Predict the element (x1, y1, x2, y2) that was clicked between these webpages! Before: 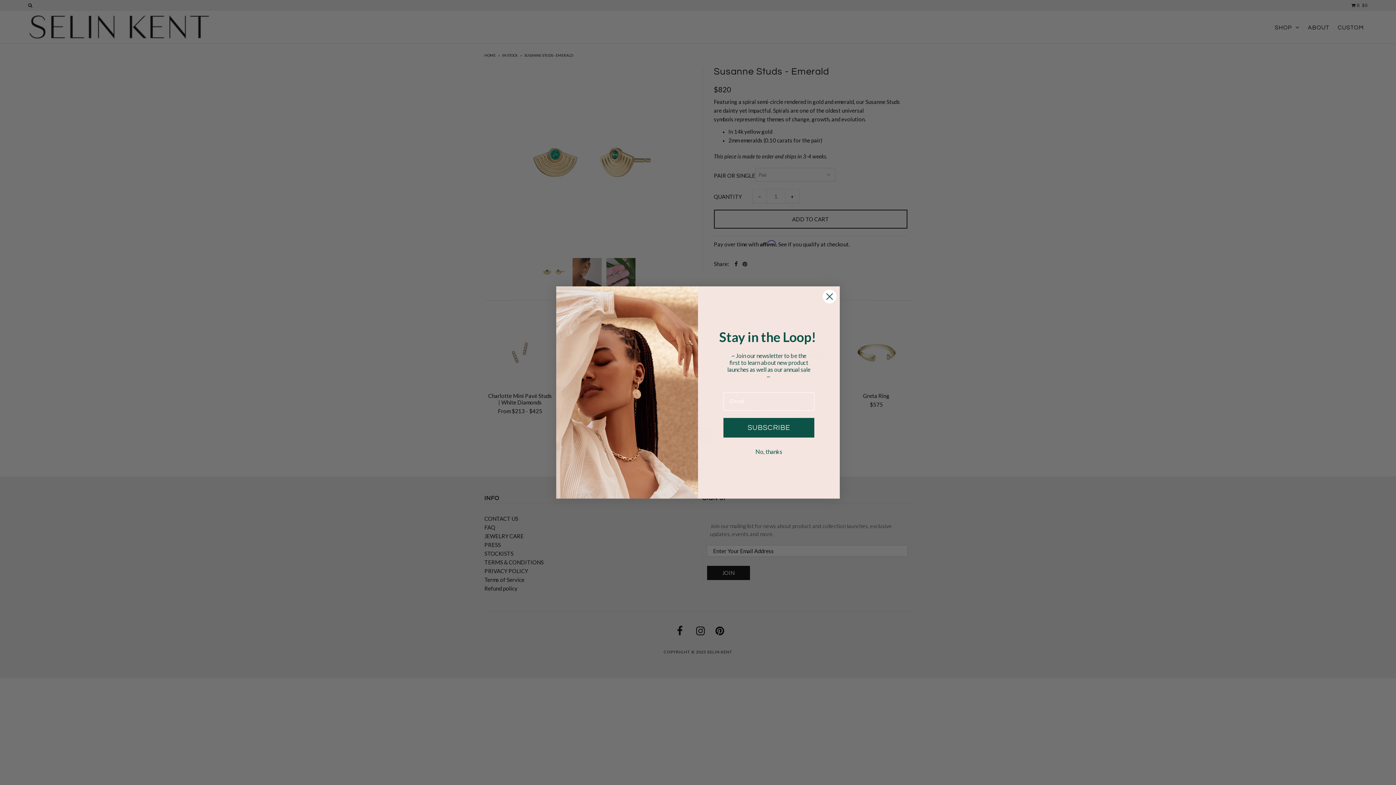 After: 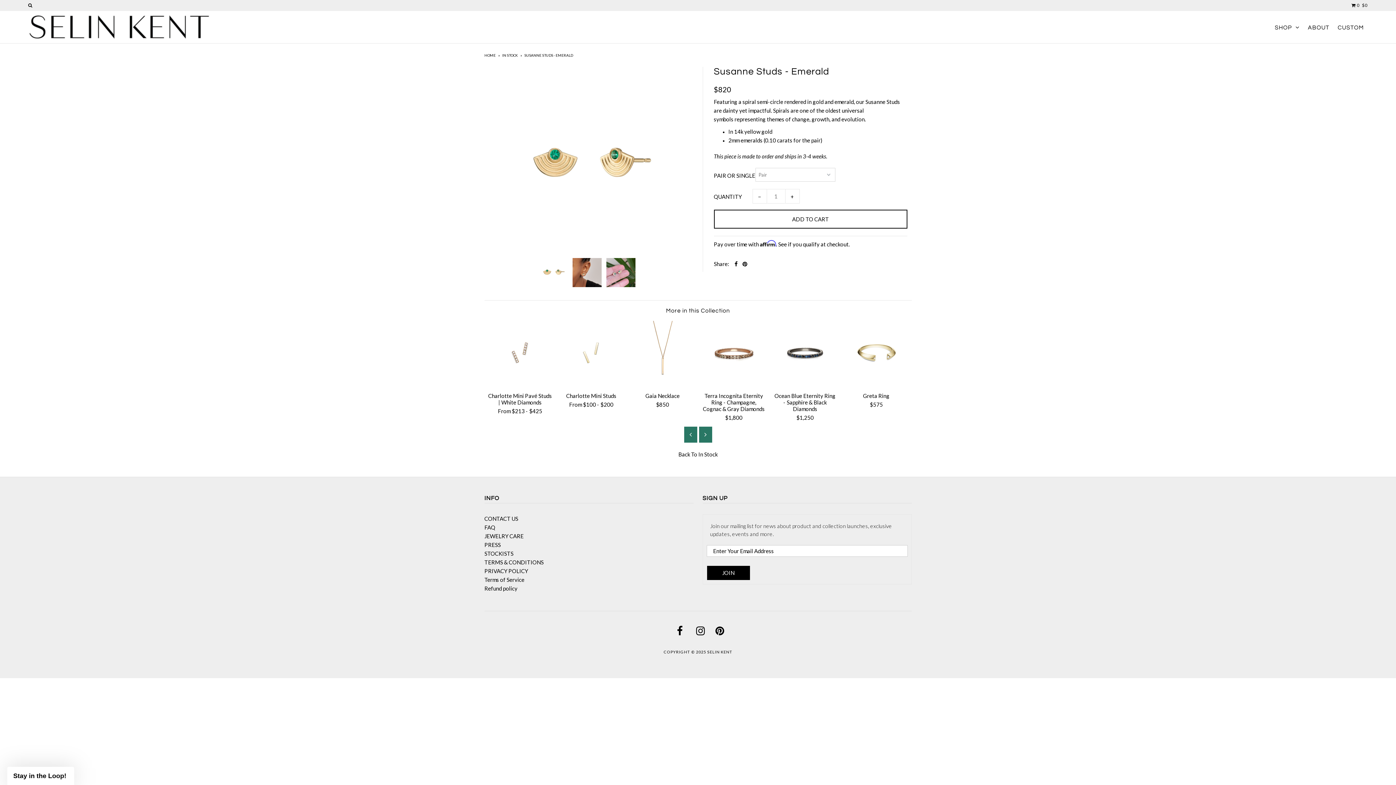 Action: bbox: (707, 444, 830, 458) label: No, thanks